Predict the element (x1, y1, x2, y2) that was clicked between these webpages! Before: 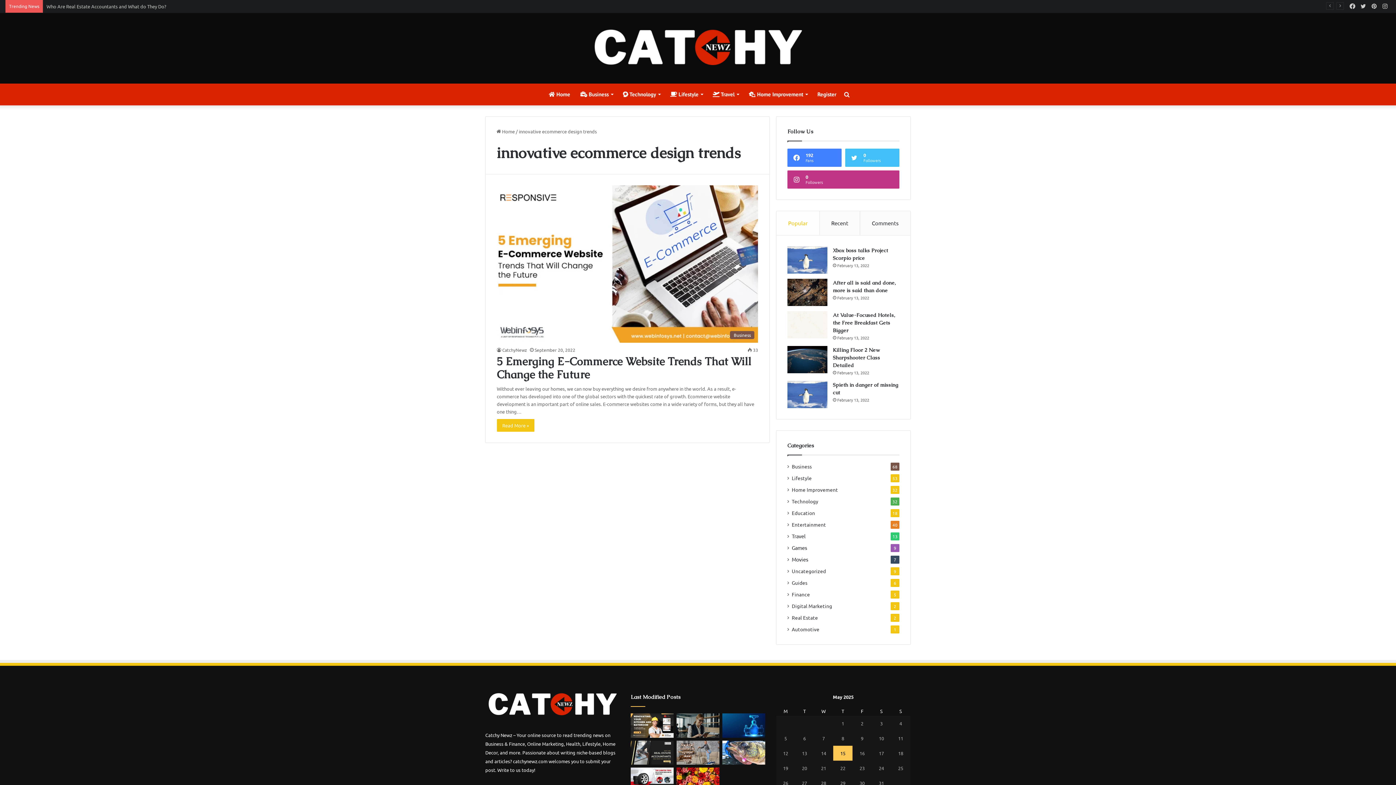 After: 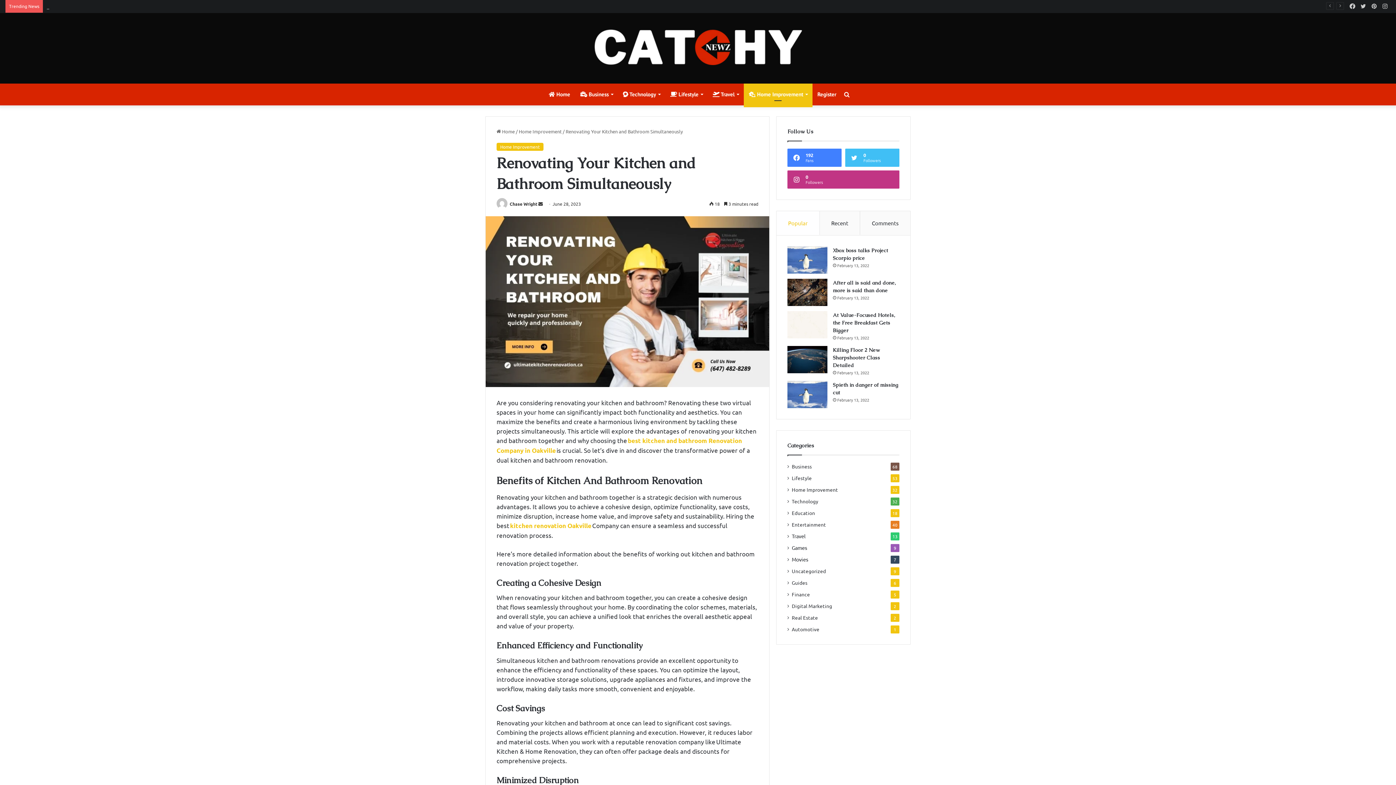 Action: bbox: (630, 713, 673, 738) label: Renovating Your Kitchen and Bathroom Simultaneously